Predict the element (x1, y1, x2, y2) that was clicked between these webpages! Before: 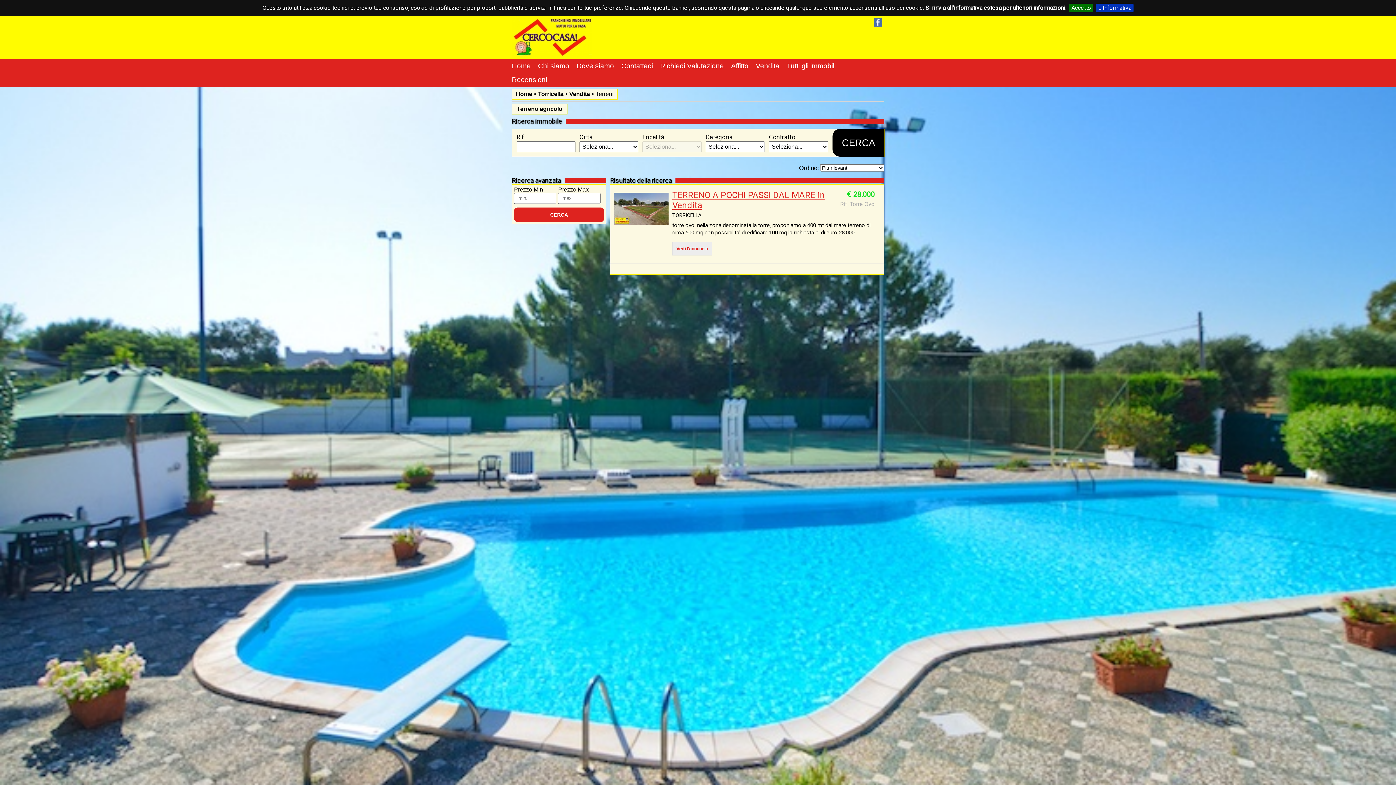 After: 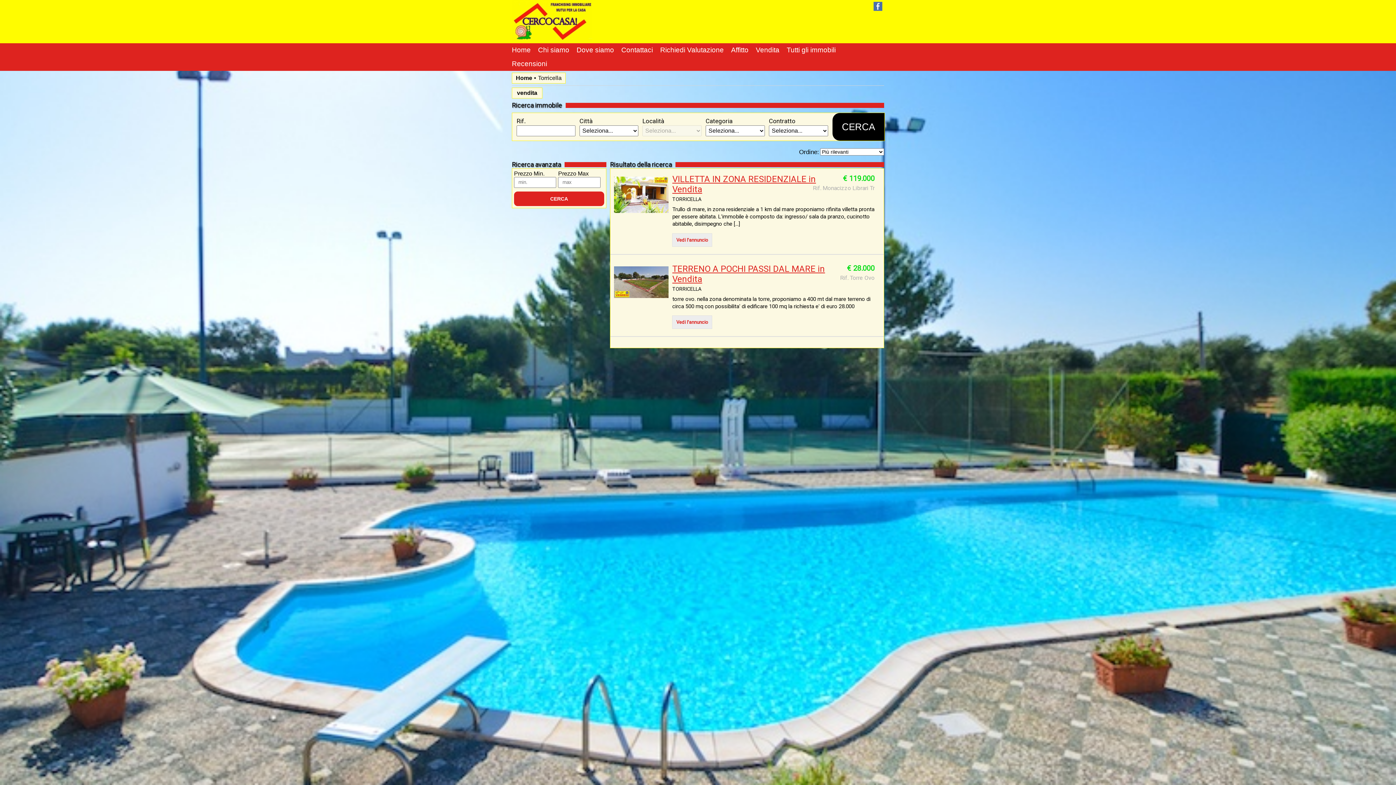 Action: label: Torricella bbox: (536, 90, 565, 97)